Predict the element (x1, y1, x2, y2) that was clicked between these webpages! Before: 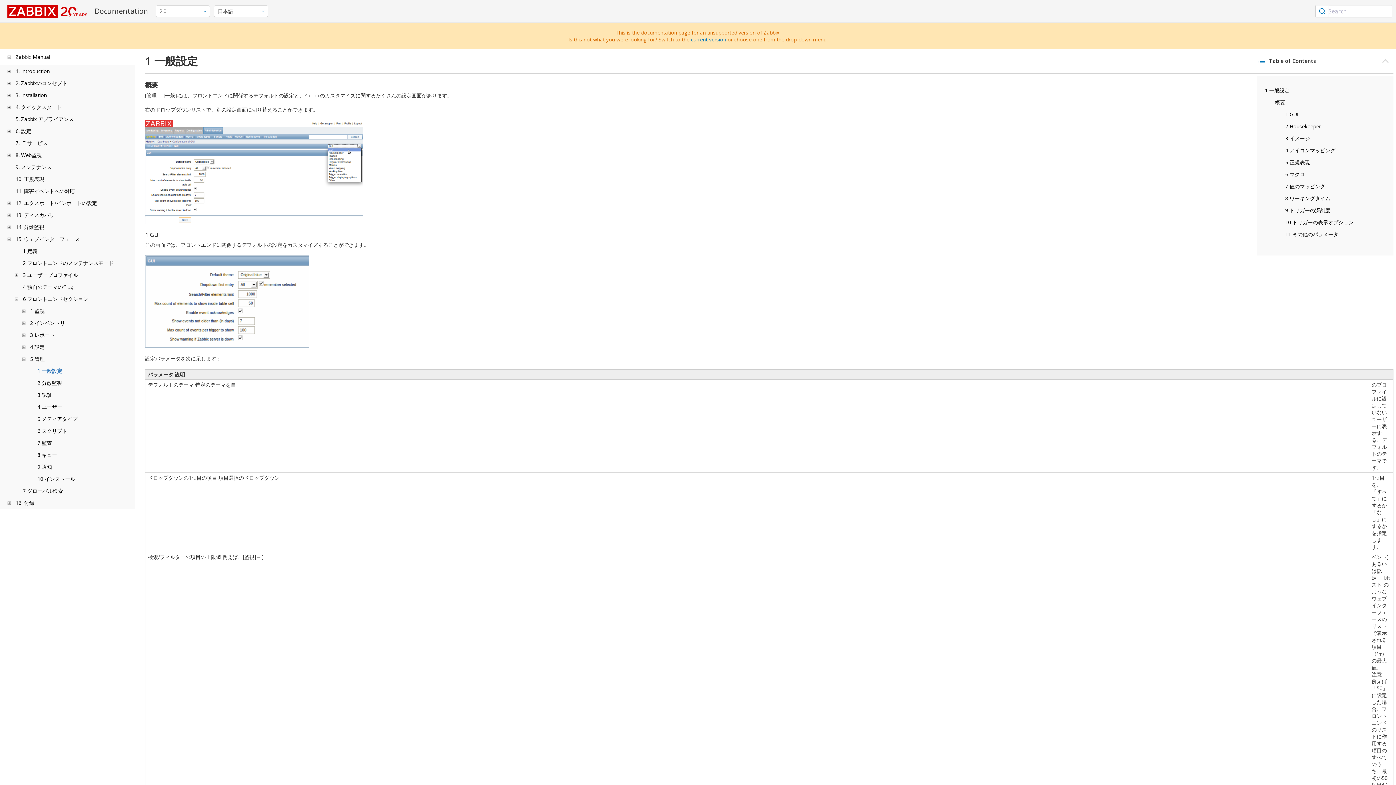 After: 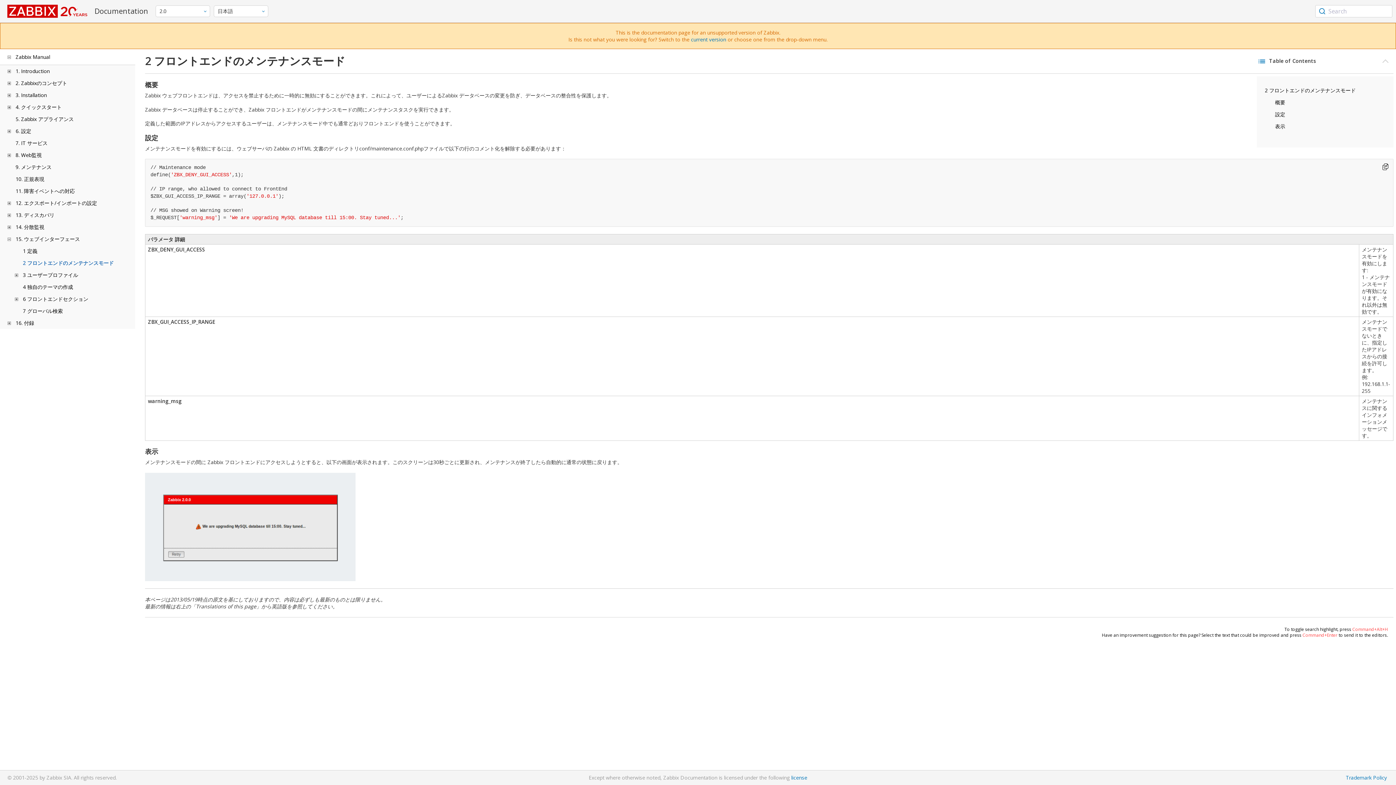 Action: bbox: (22, 259, 113, 266) label: 2 フロントエンドのメンテナンスモード